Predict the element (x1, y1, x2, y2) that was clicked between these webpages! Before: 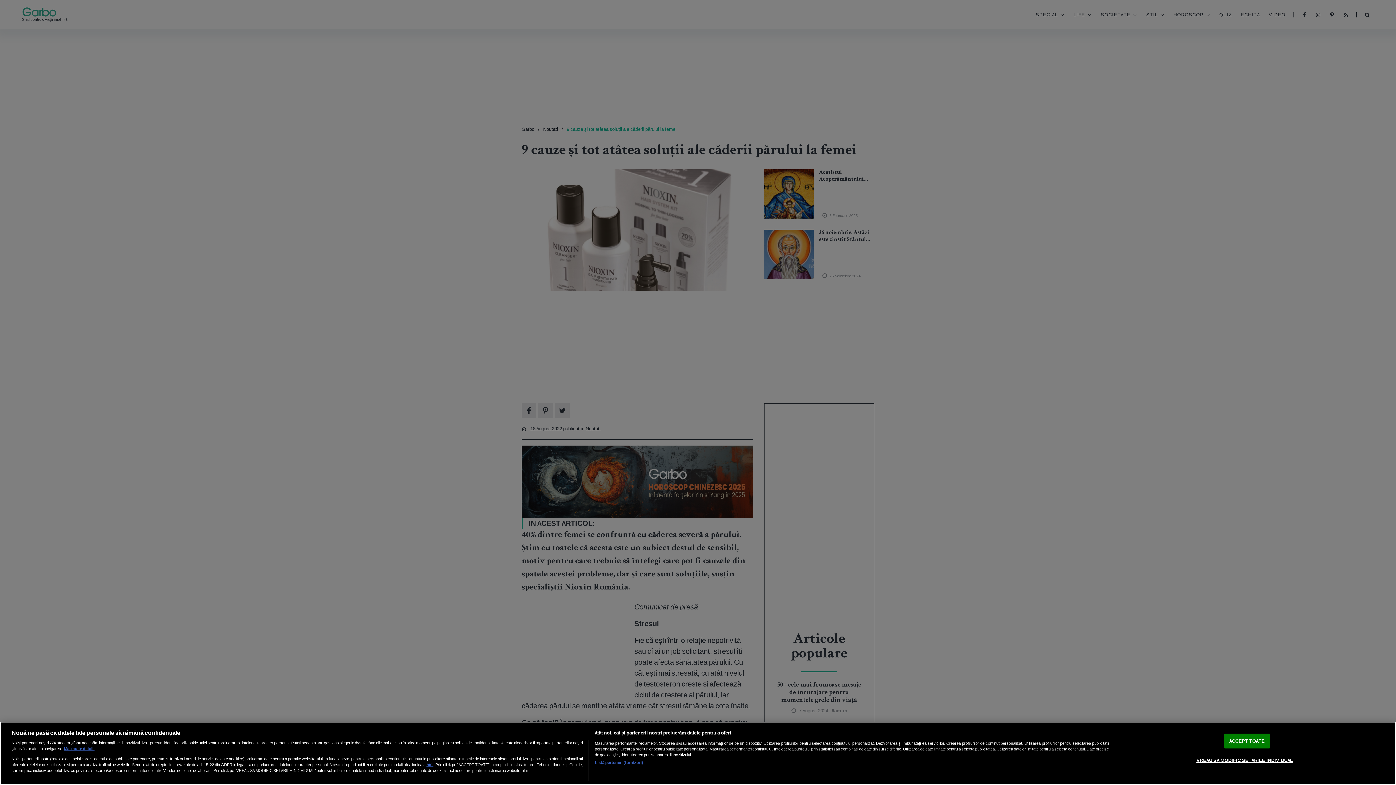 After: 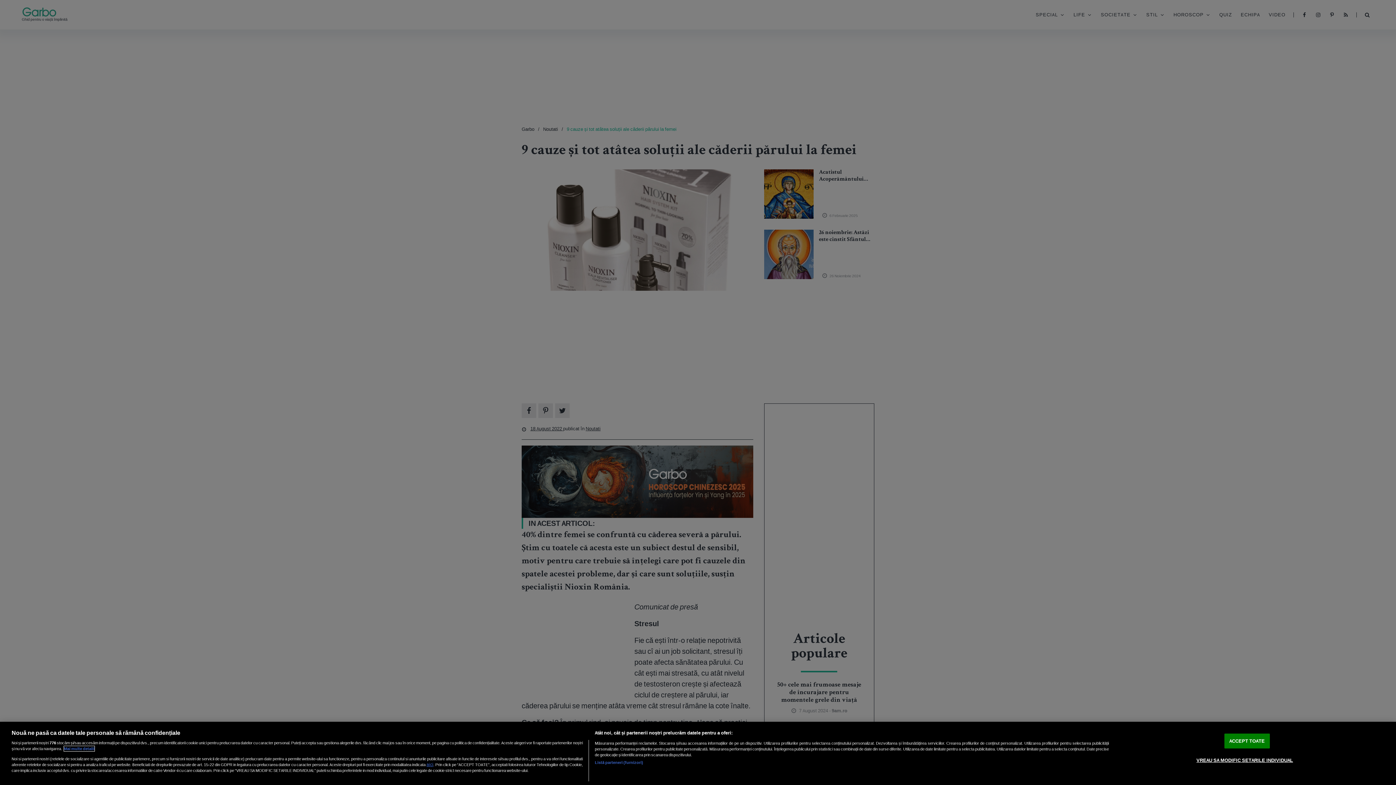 Action: label: Mai multe informații despre confidențialitatea datelor dvs., se deschide într-o fereastră nouă bbox: (64, 746, 94, 751)